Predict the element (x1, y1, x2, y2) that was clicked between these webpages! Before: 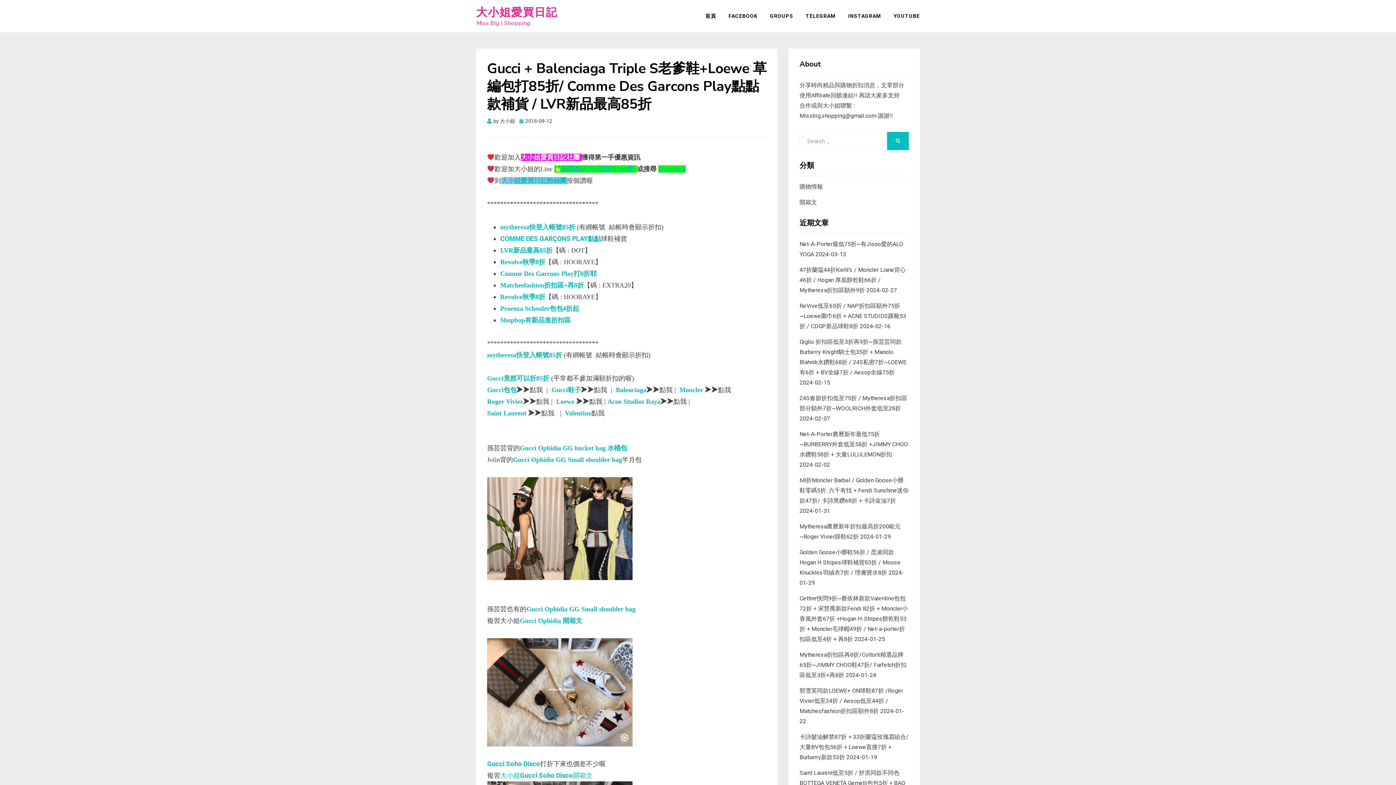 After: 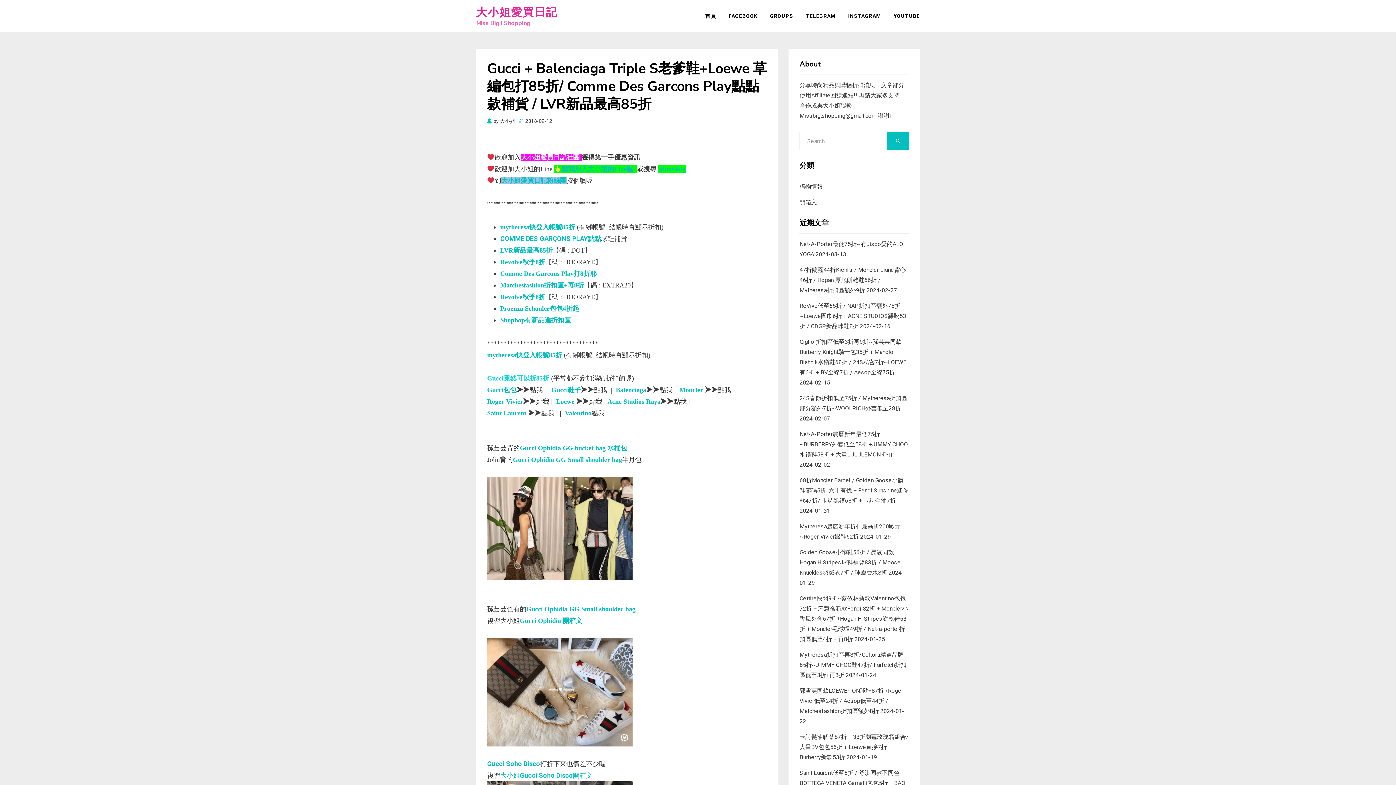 Action: label: Gucci竟然可以折85折  bbox: (487, 374, 551, 382)